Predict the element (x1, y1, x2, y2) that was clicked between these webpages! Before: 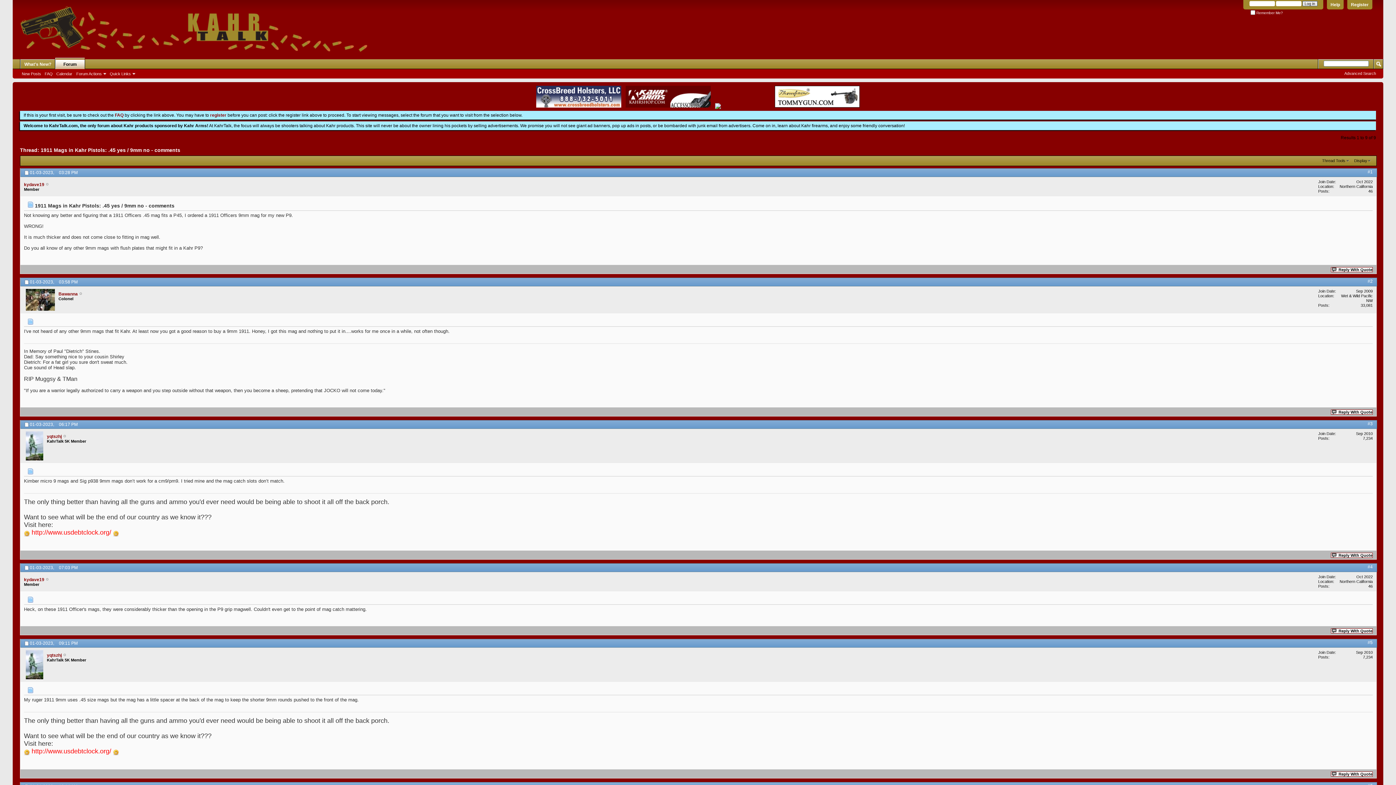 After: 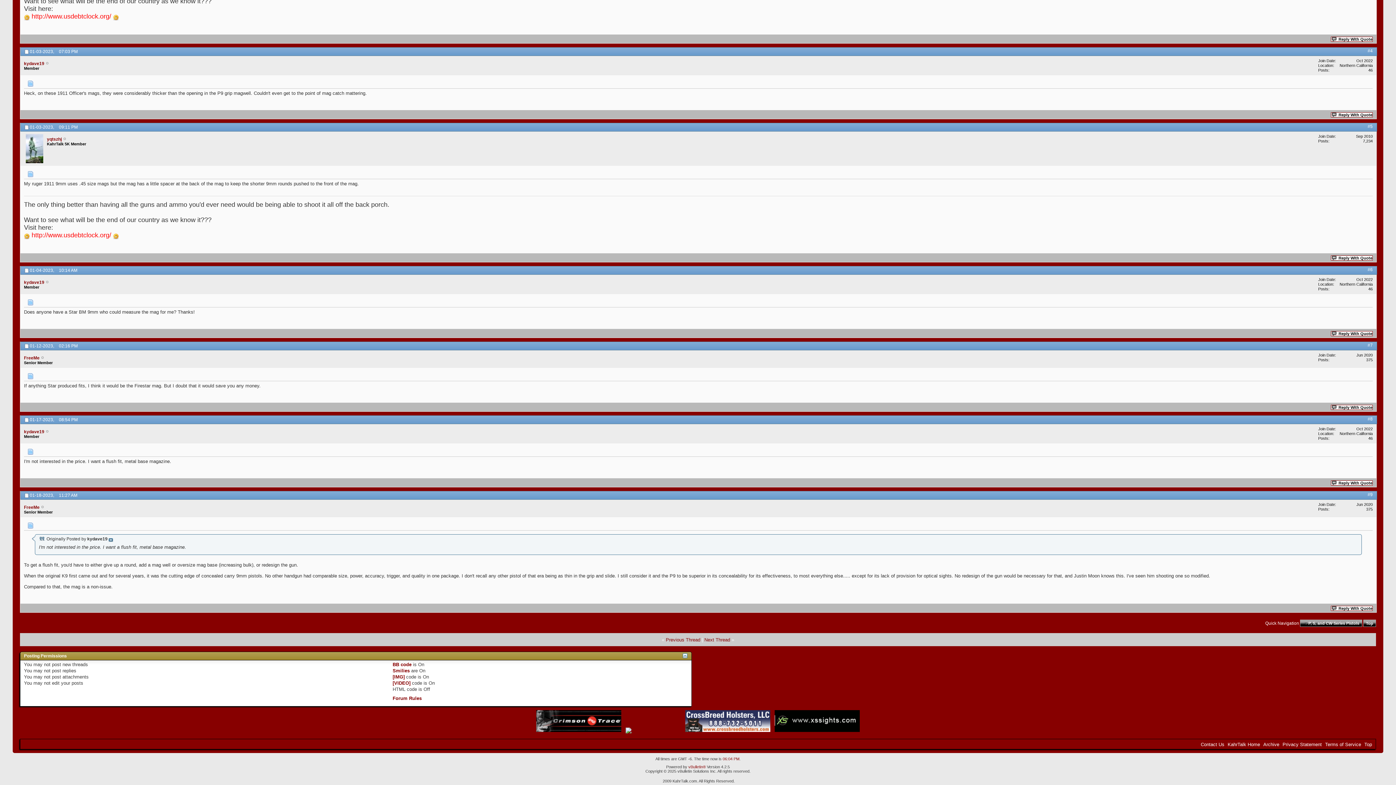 Action: label: #5 bbox: (1368, 640, 1373, 645)